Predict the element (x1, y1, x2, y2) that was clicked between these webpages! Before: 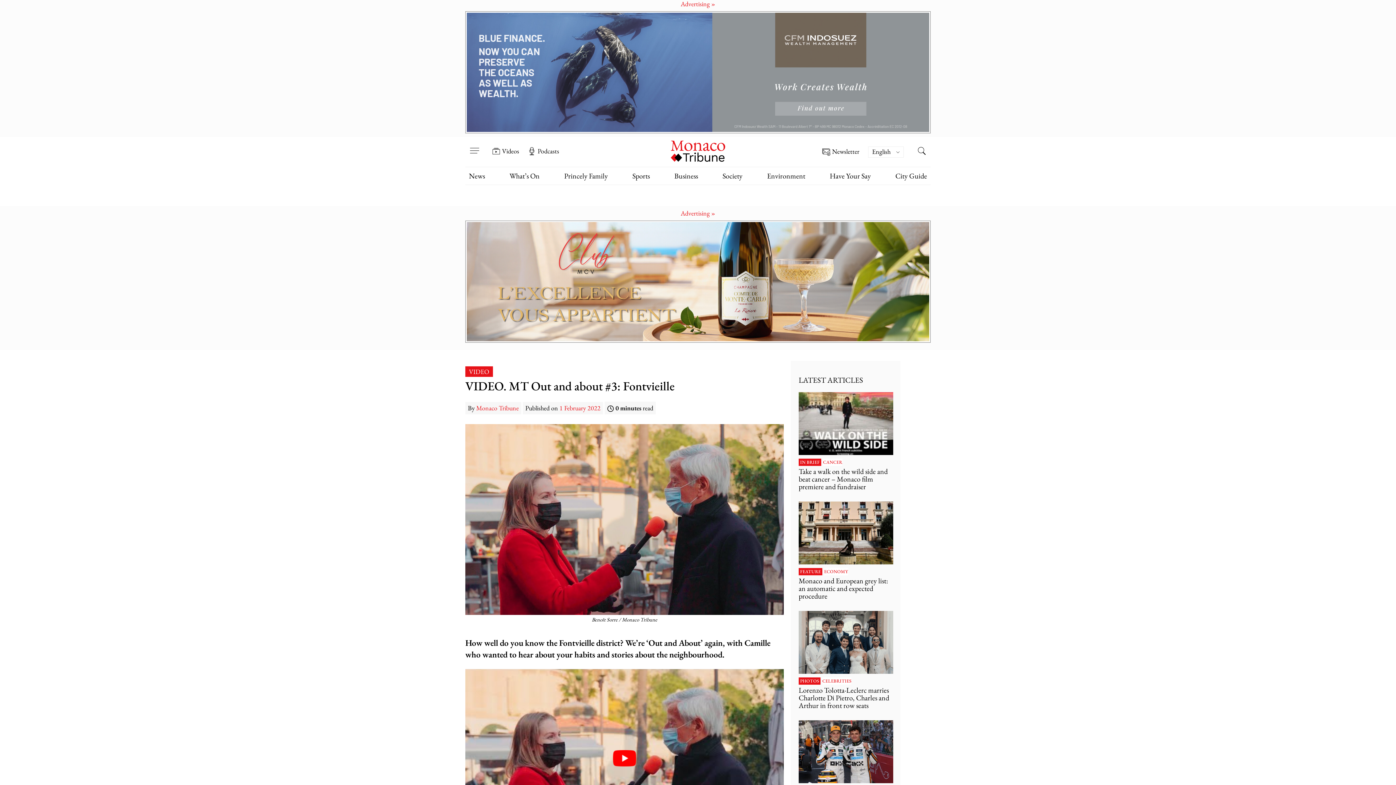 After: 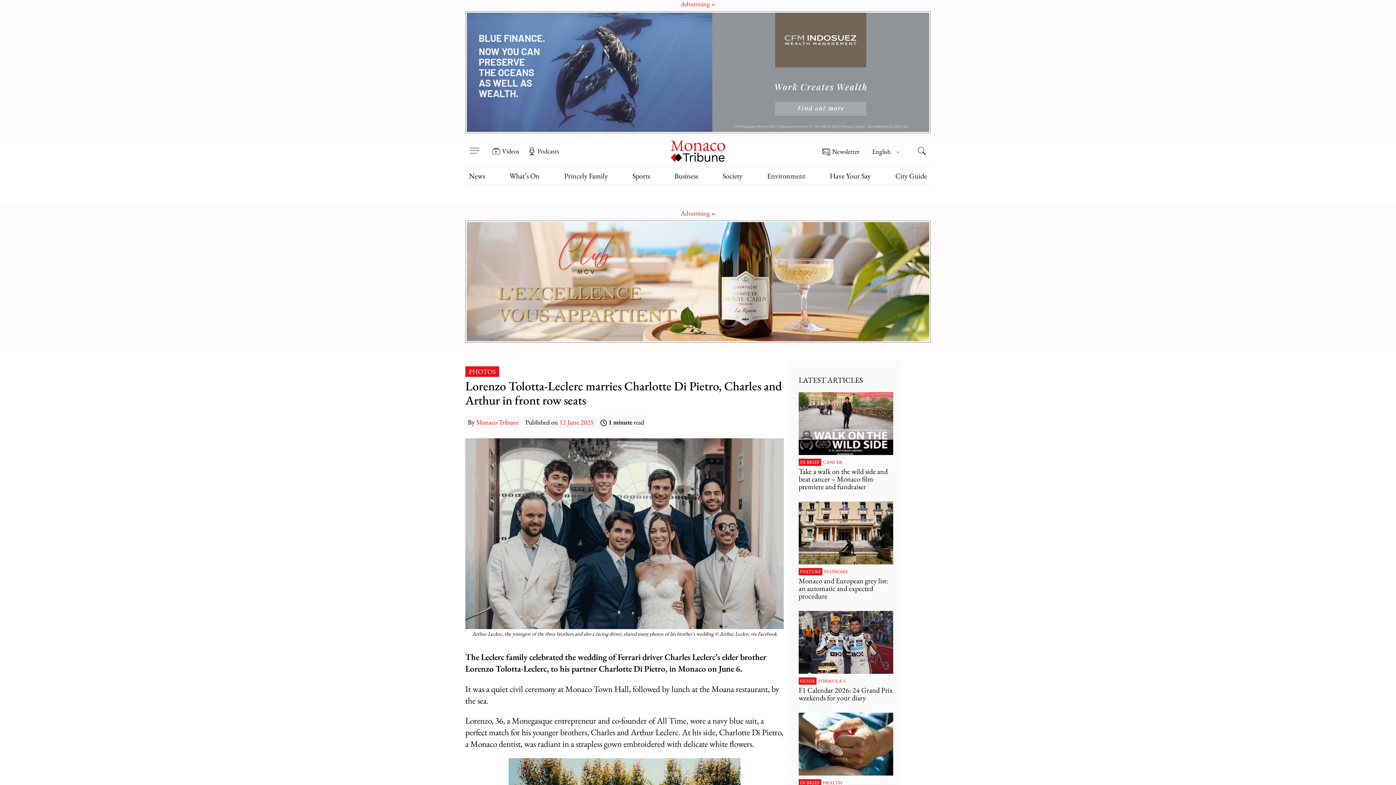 Action: bbox: (798, 687, 893, 709) label: Lorenzo Tolotta-Leclerc marries Charlotte Di Pietro, Charles and Arthur in front row seats